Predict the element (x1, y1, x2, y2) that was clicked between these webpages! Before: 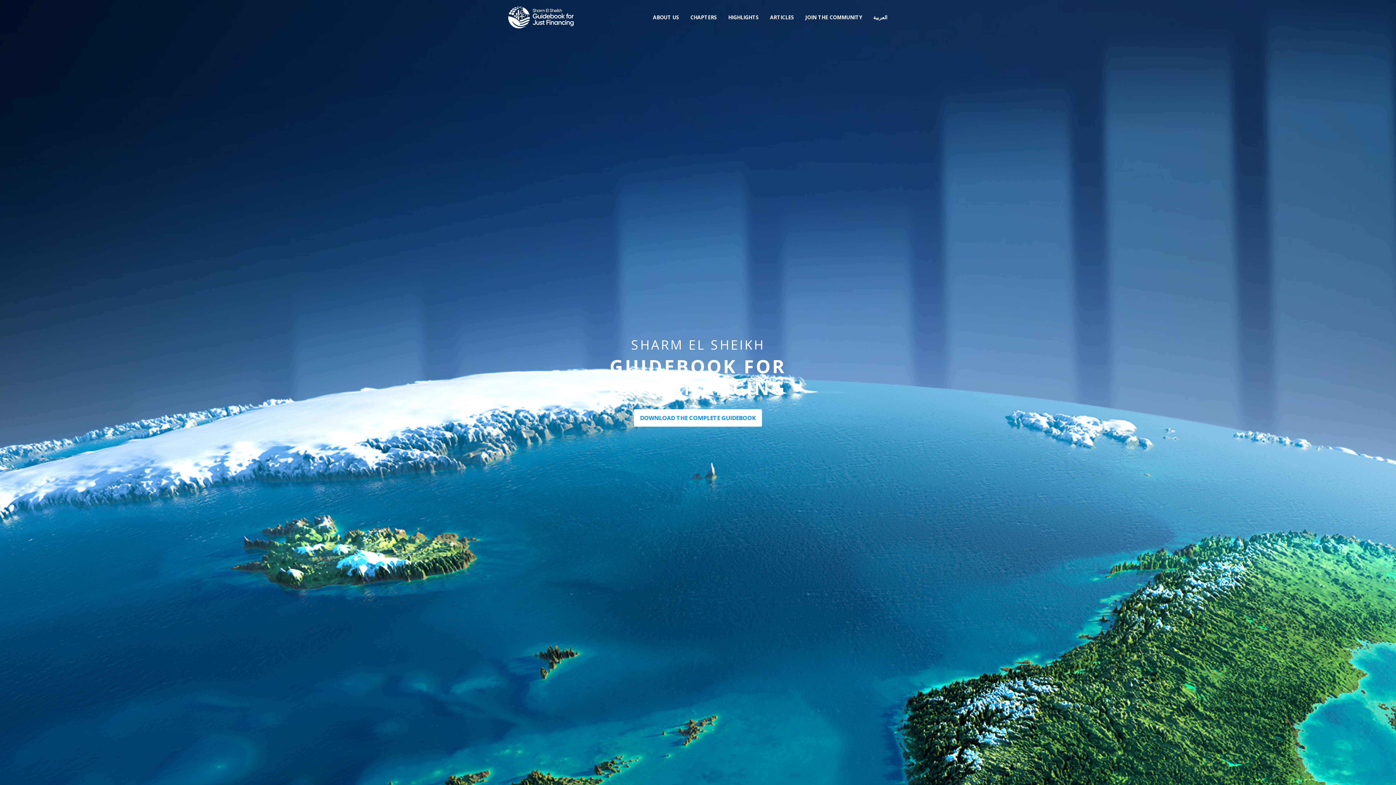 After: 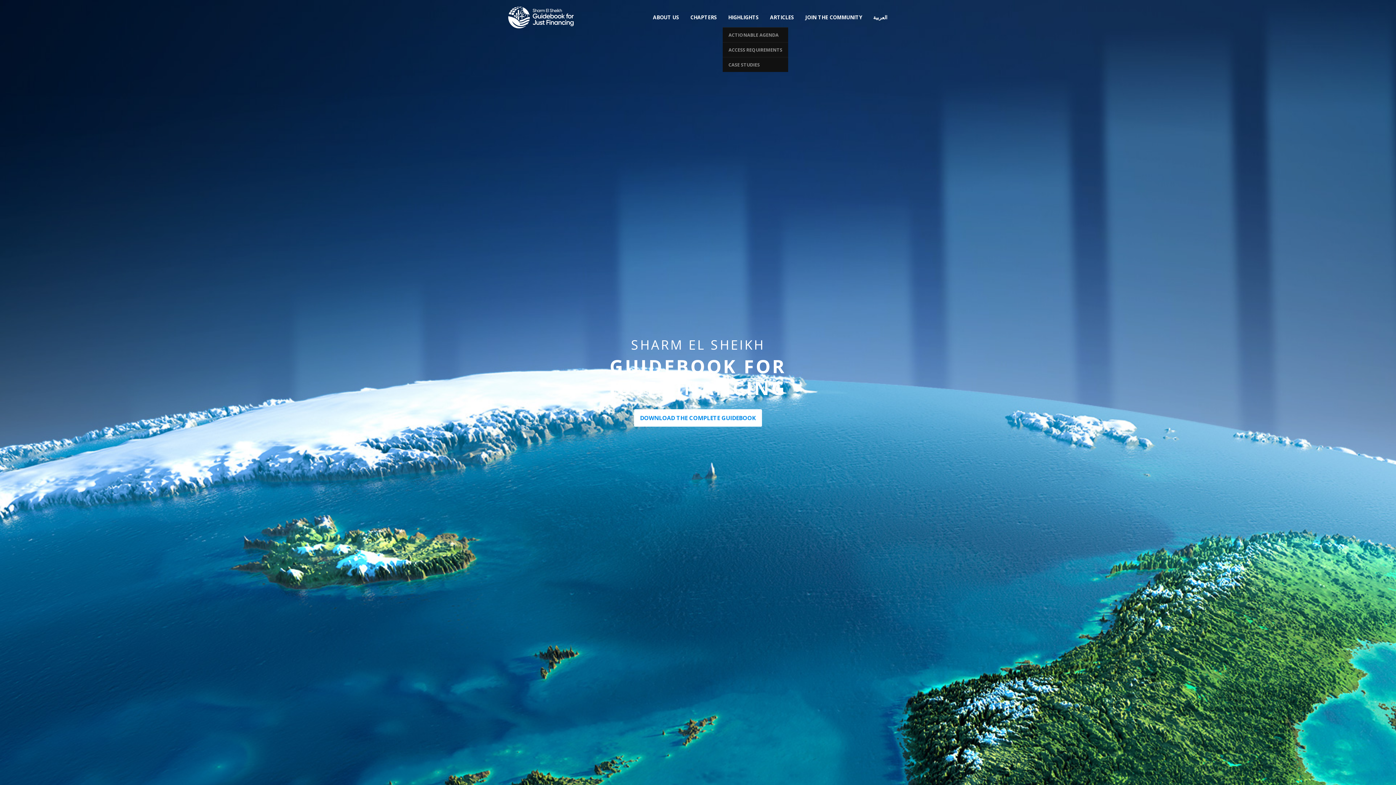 Action: bbox: (722, 0, 764, 34) label: HIGHLIGHTS